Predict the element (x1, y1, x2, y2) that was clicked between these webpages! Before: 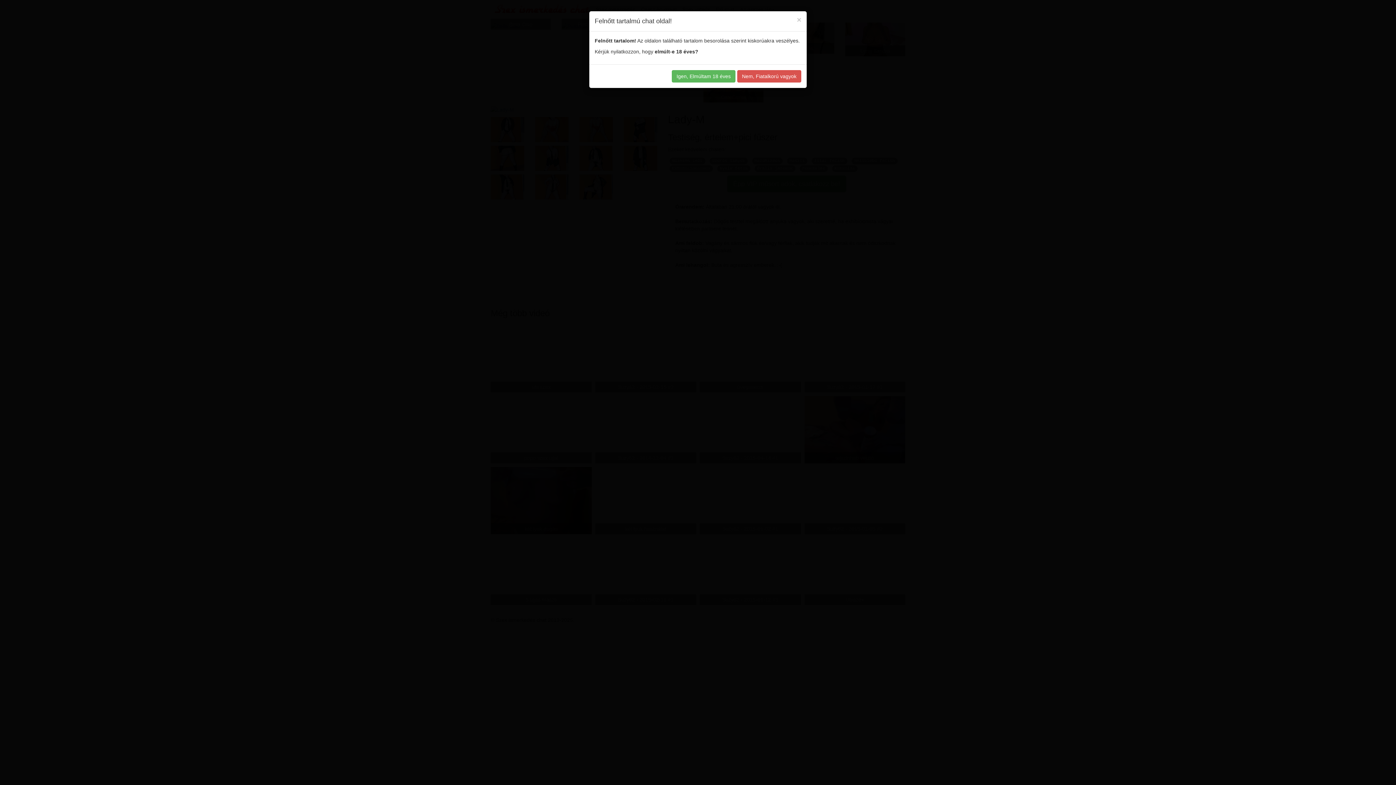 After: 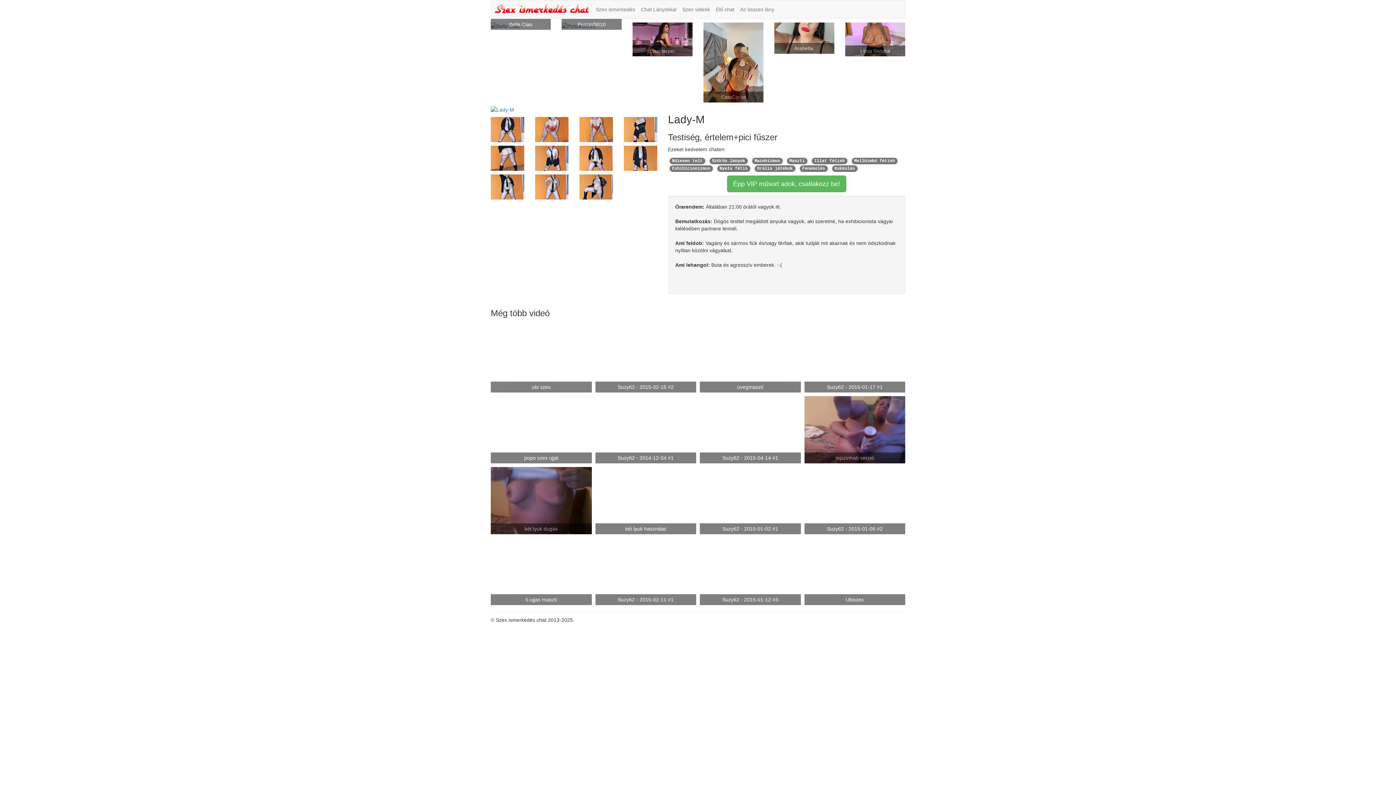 Action: bbox: (797, 16, 801, 23) label: ×